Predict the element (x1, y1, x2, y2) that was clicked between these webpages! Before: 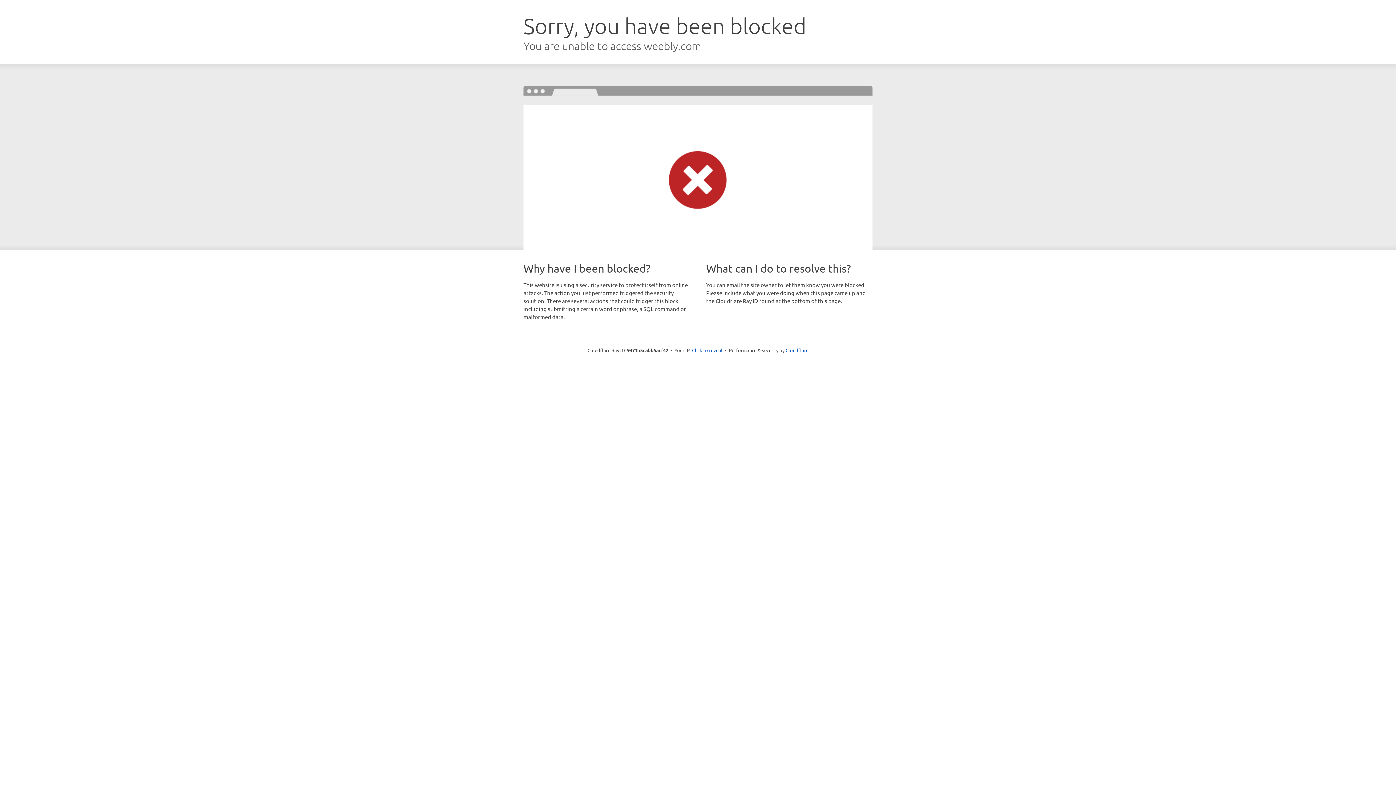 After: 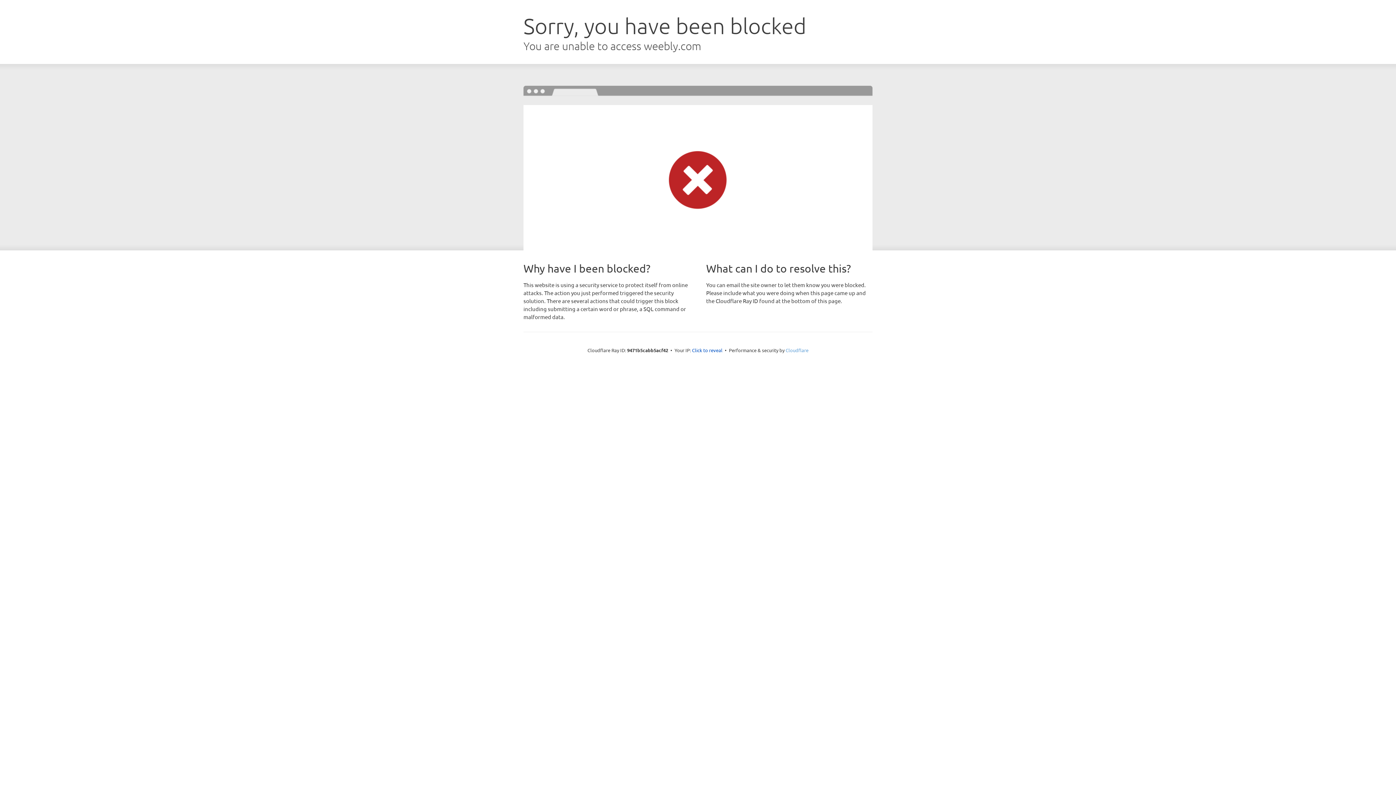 Action: bbox: (785, 347, 808, 353) label: Cloudflare